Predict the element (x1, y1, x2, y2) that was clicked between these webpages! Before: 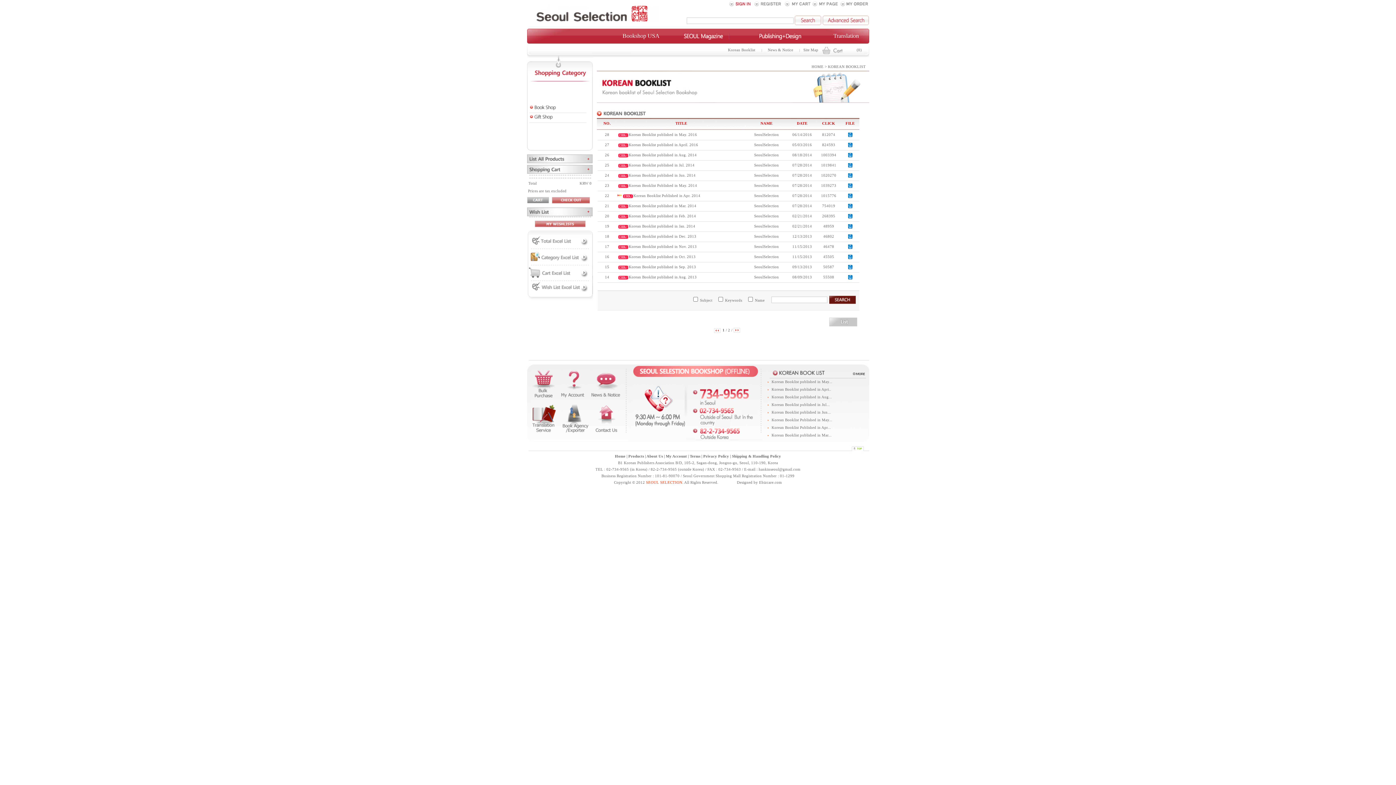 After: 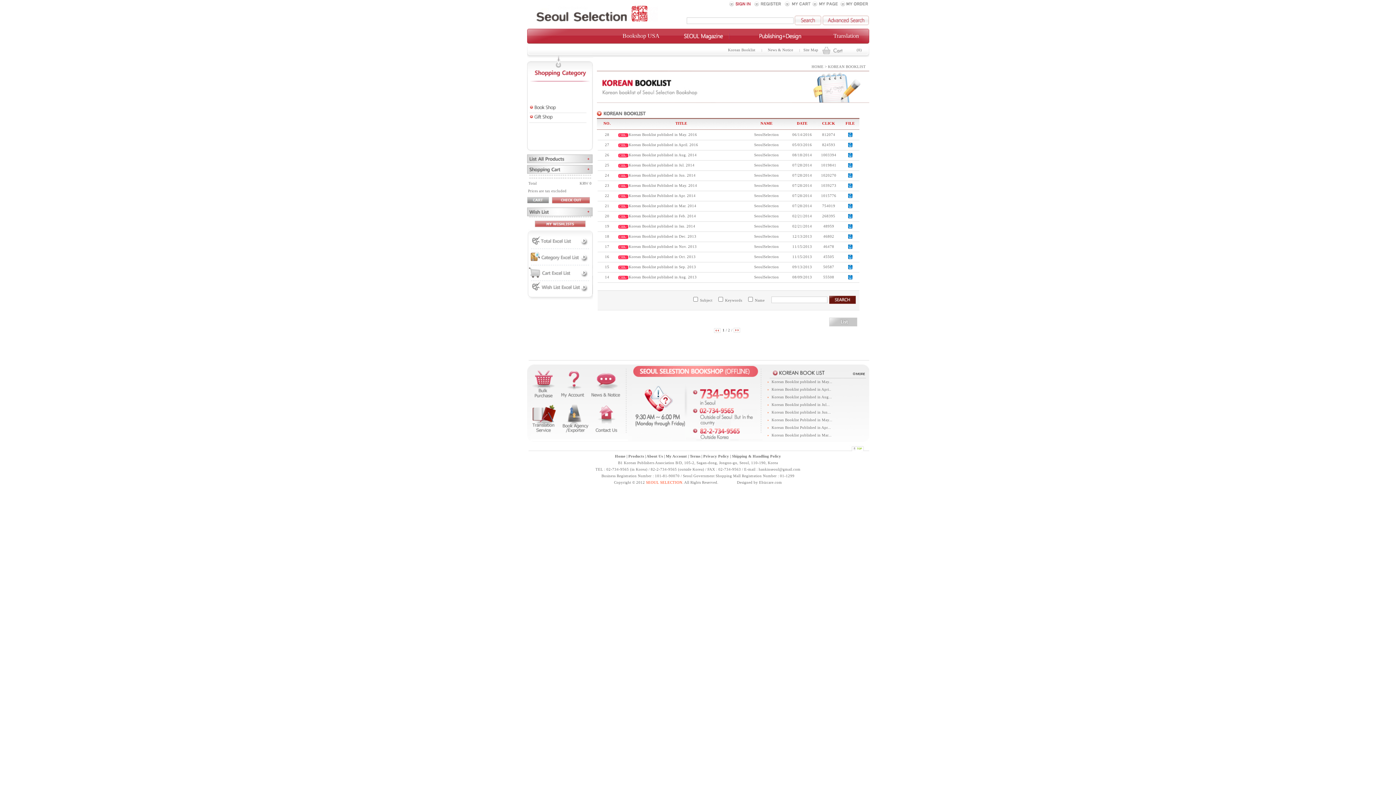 Action: bbox: (828, 324, 857, 328)